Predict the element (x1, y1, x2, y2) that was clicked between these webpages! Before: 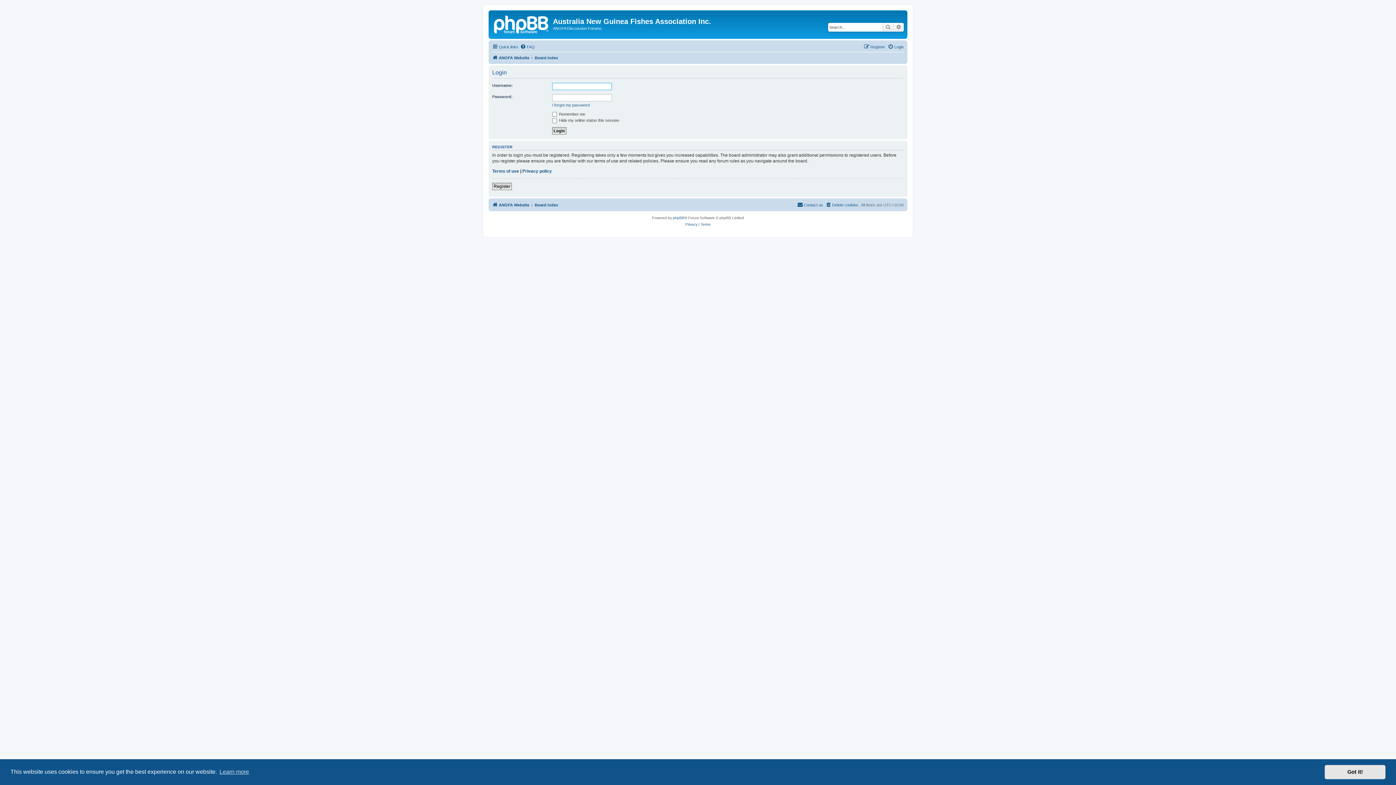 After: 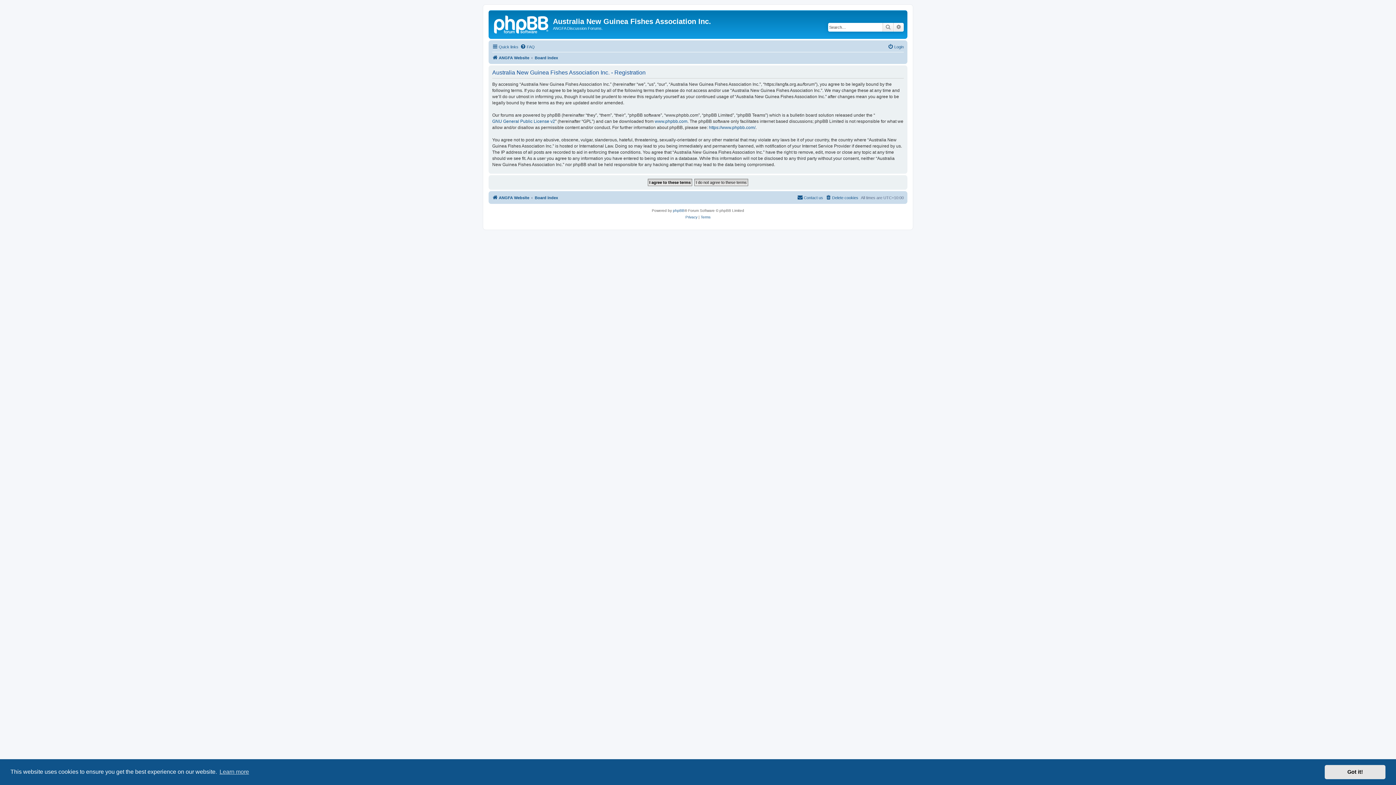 Action: bbox: (492, 182, 512, 190) label: Register